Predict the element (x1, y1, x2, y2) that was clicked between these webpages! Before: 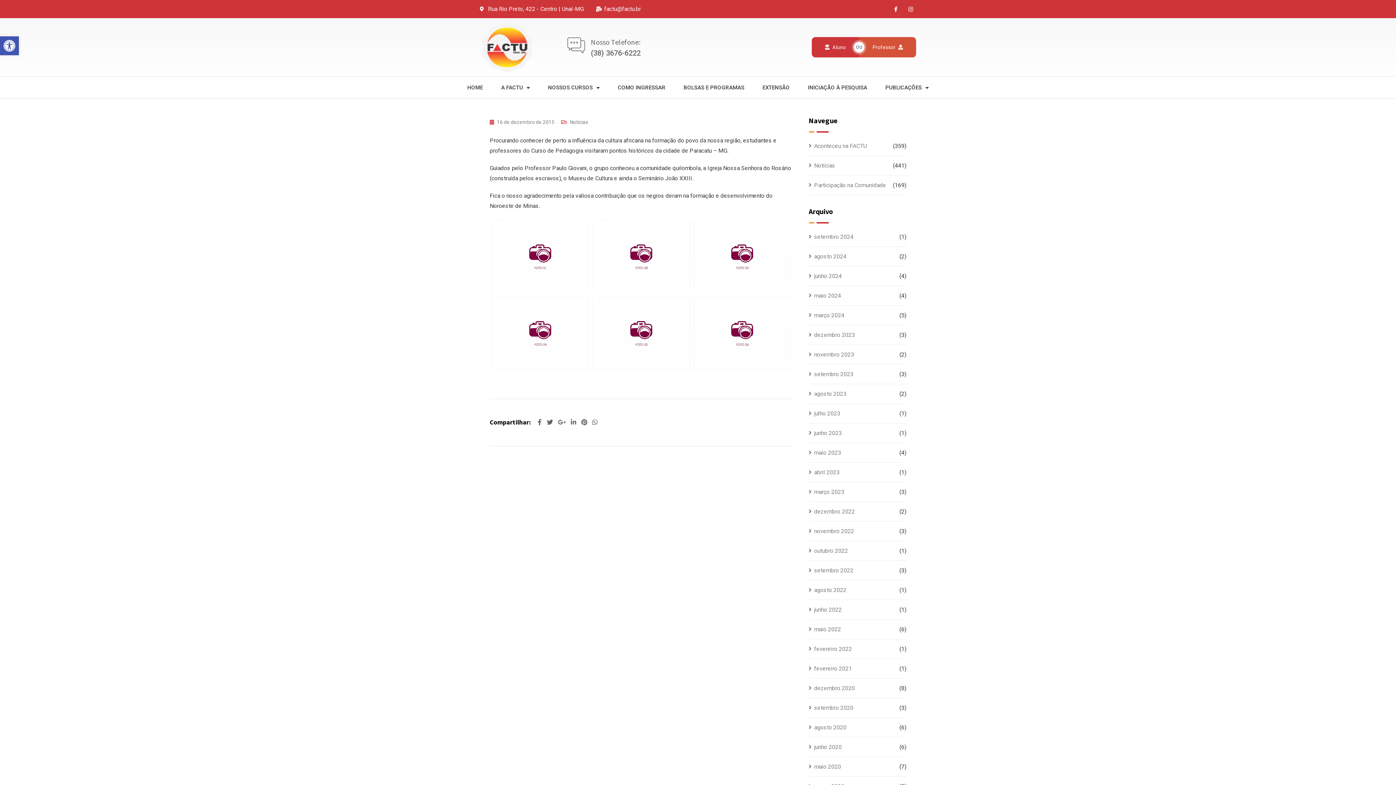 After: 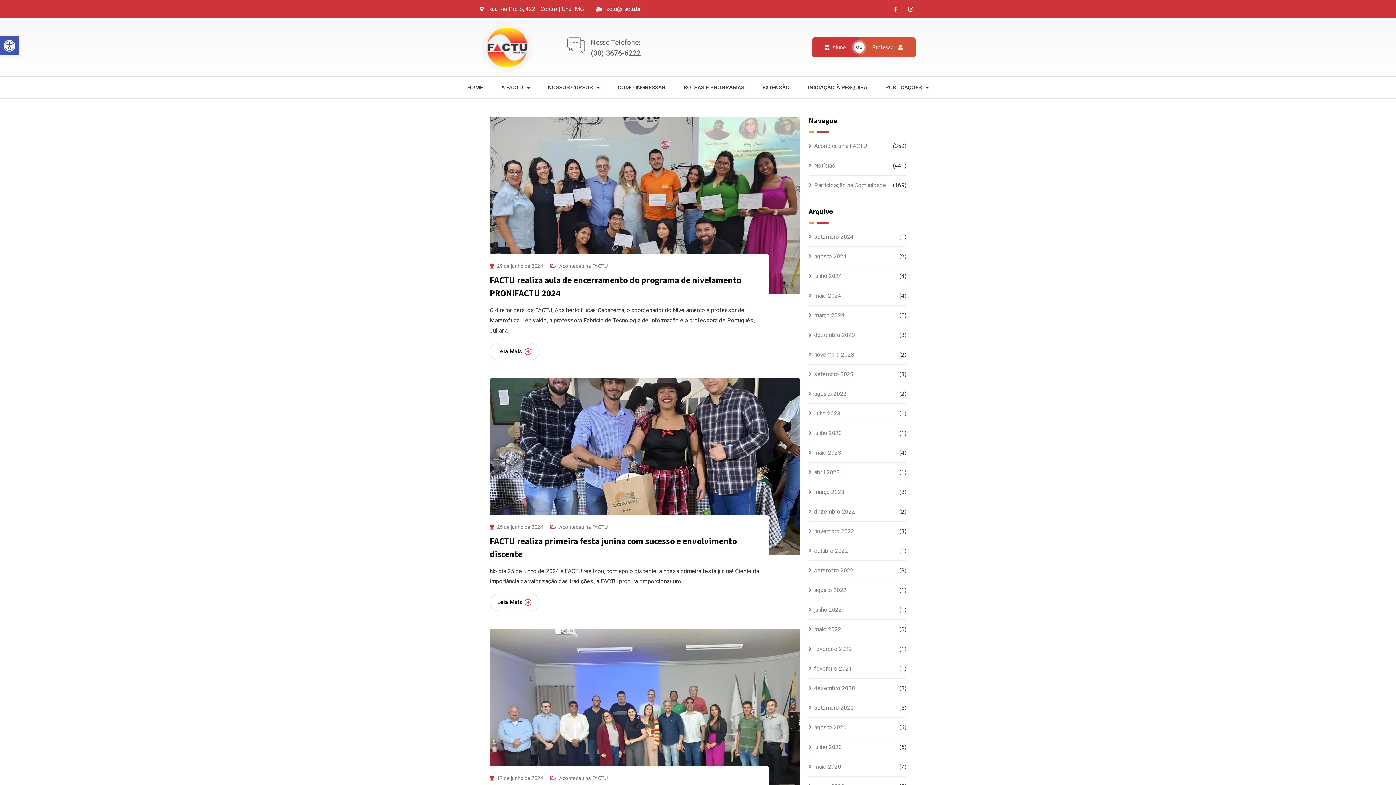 Action: bbox: (808, 271, 842, 280) label: junho 2024